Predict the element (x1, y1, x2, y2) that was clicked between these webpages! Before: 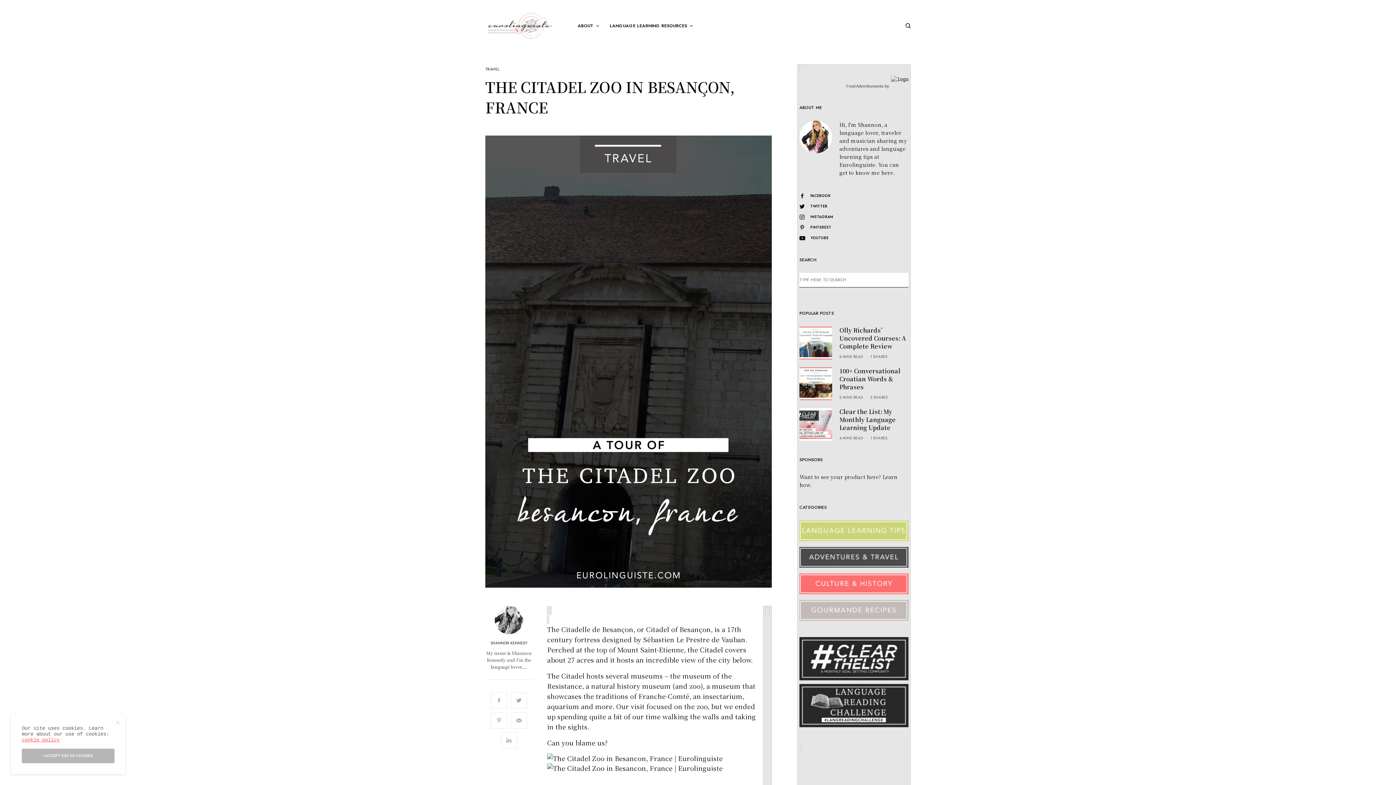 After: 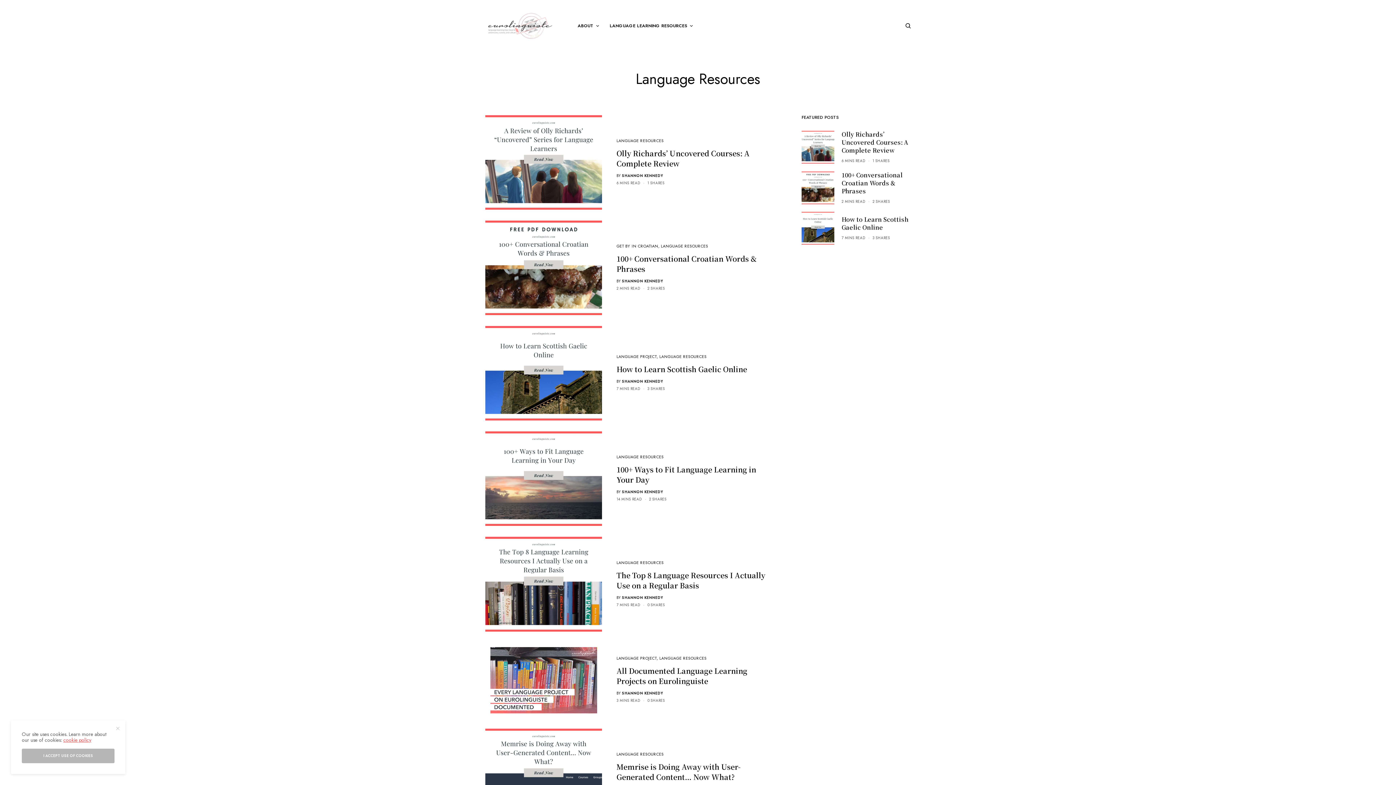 Action: bbox: (799, 520, 908, 541)